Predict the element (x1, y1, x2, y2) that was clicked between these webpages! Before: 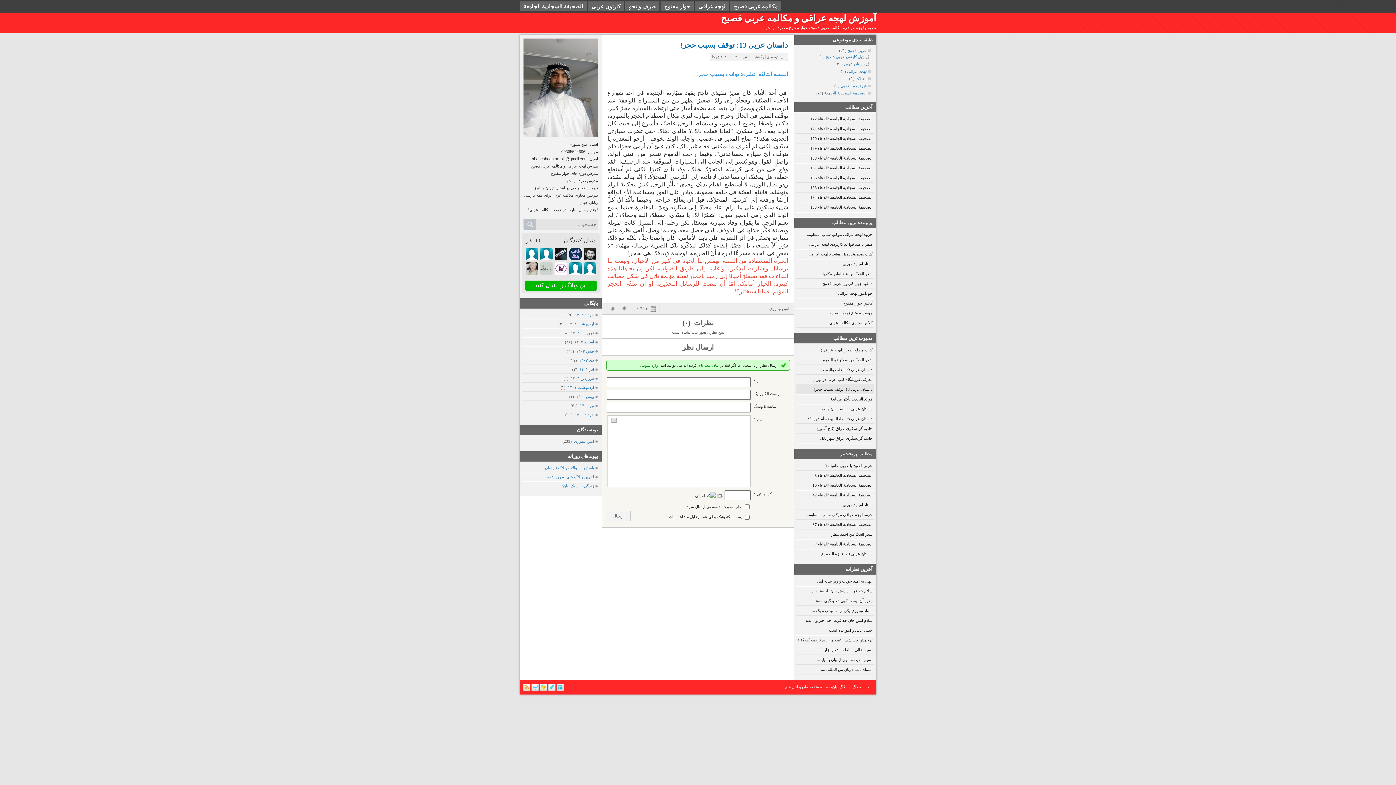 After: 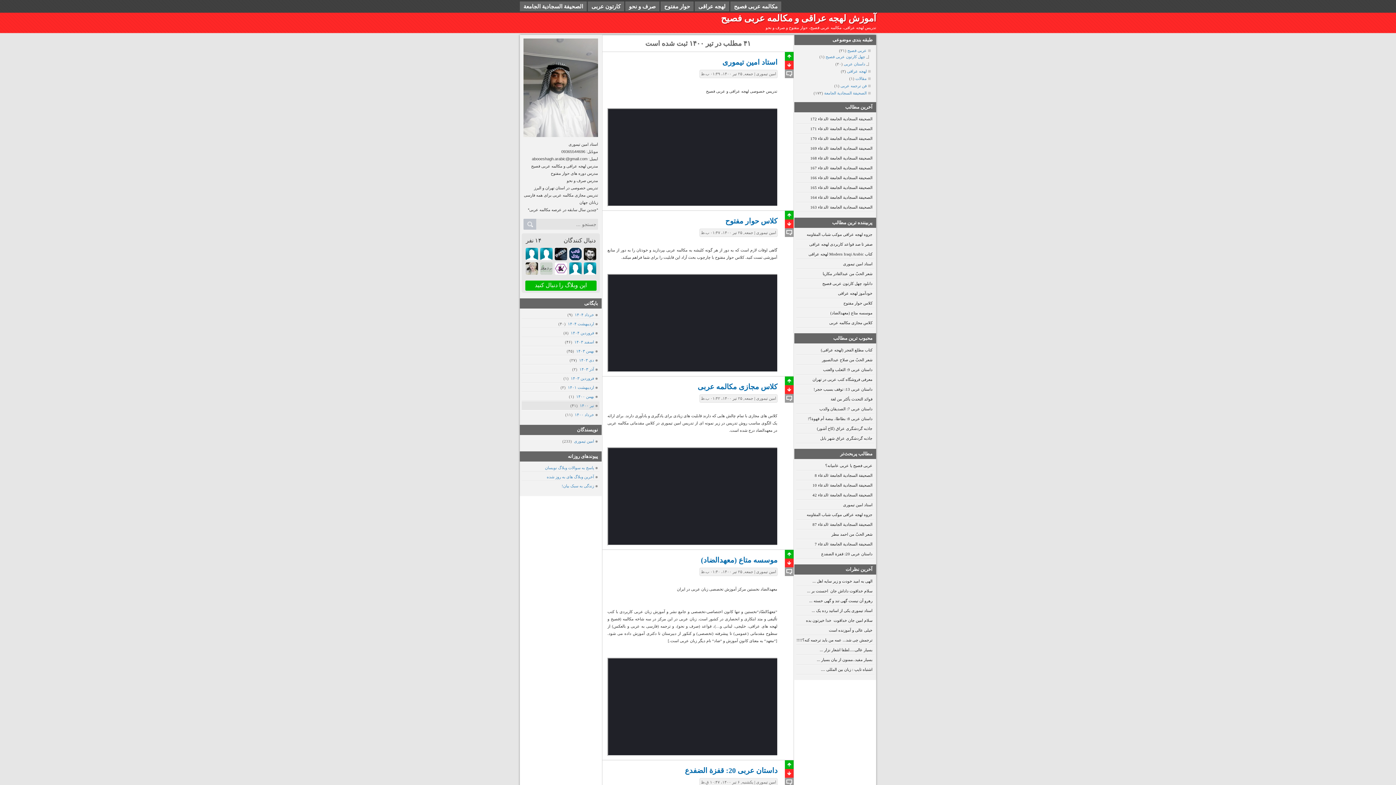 Action: bbox: (578, 403, 597, 409) label: تیر ۱۴۰۰ 